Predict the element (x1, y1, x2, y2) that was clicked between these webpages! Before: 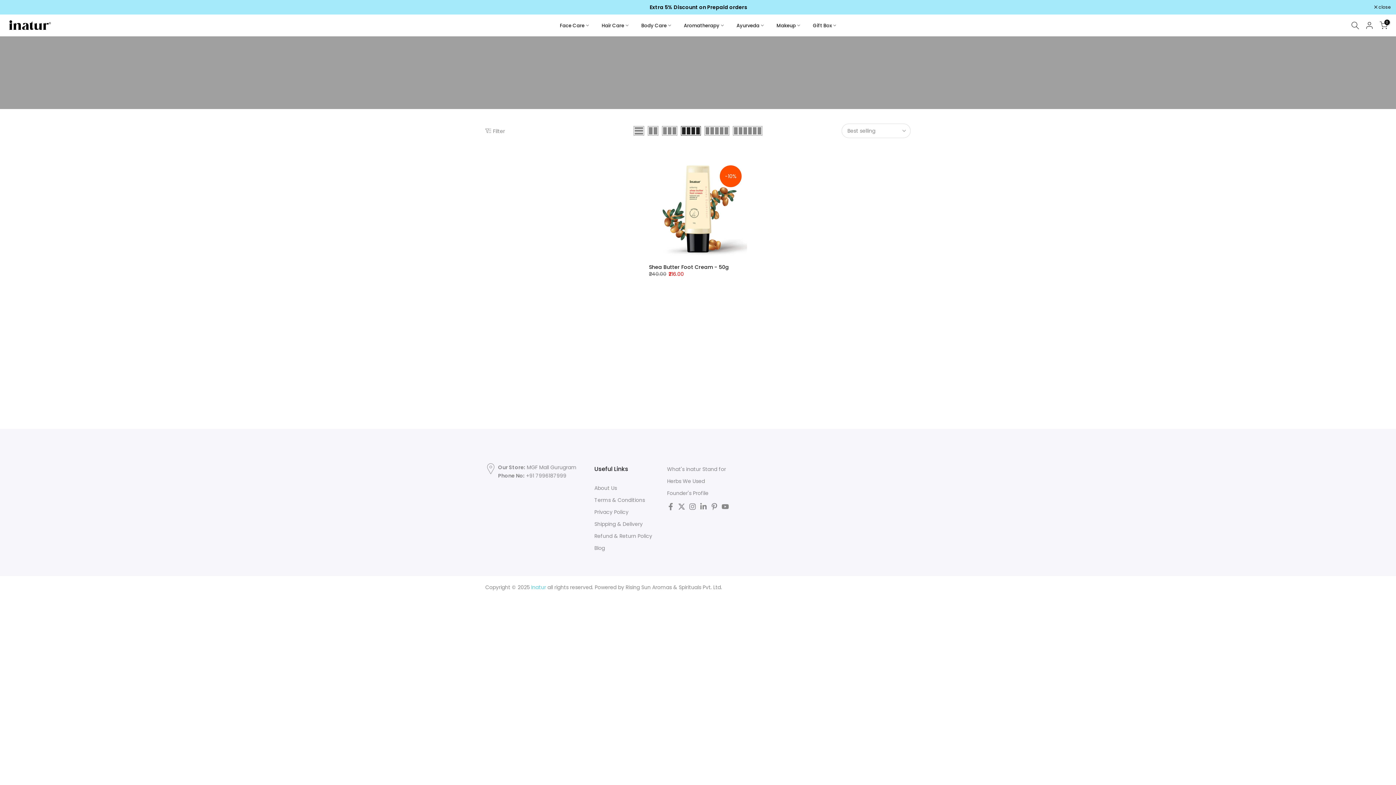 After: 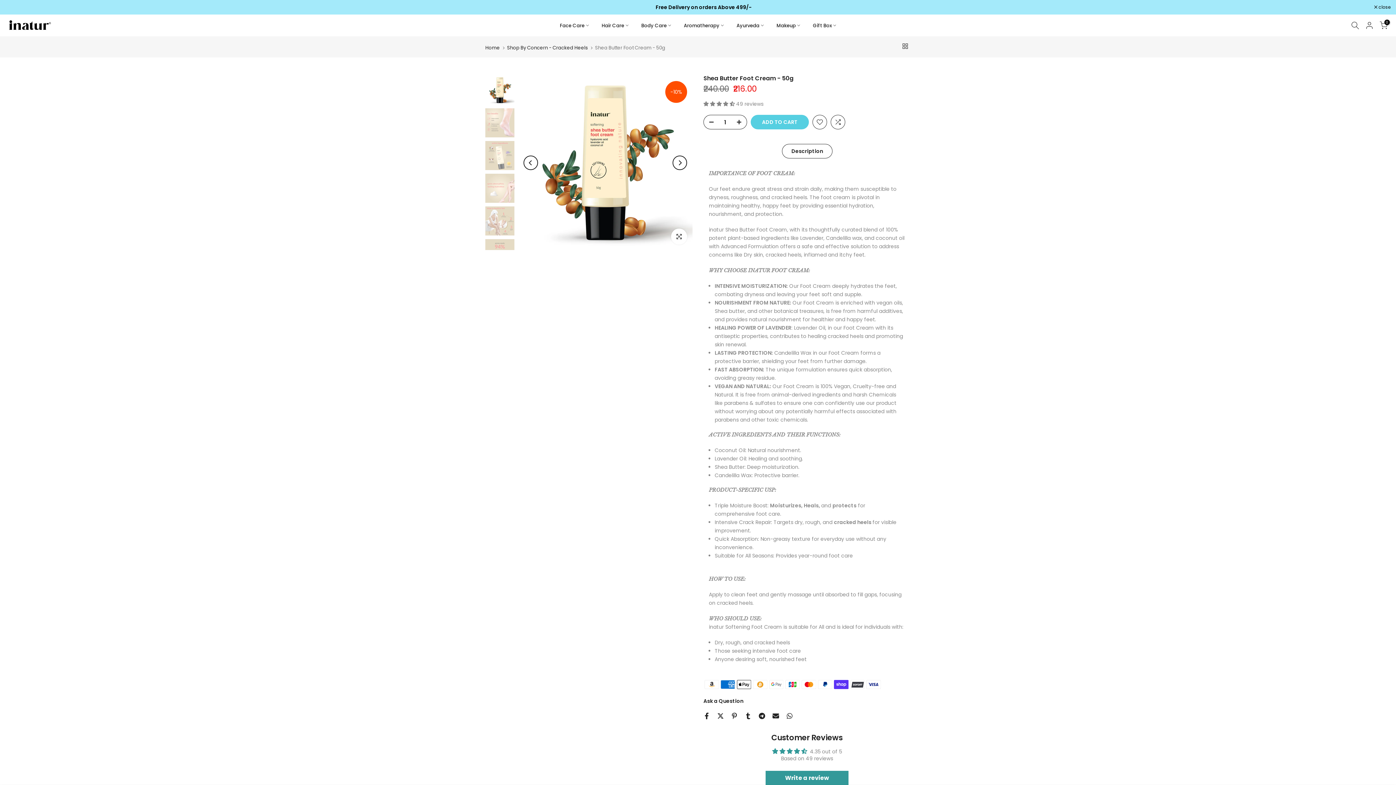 Action: label: Shea Butter Foot Cream - 50g bbox: (649, 263, 729, 270)